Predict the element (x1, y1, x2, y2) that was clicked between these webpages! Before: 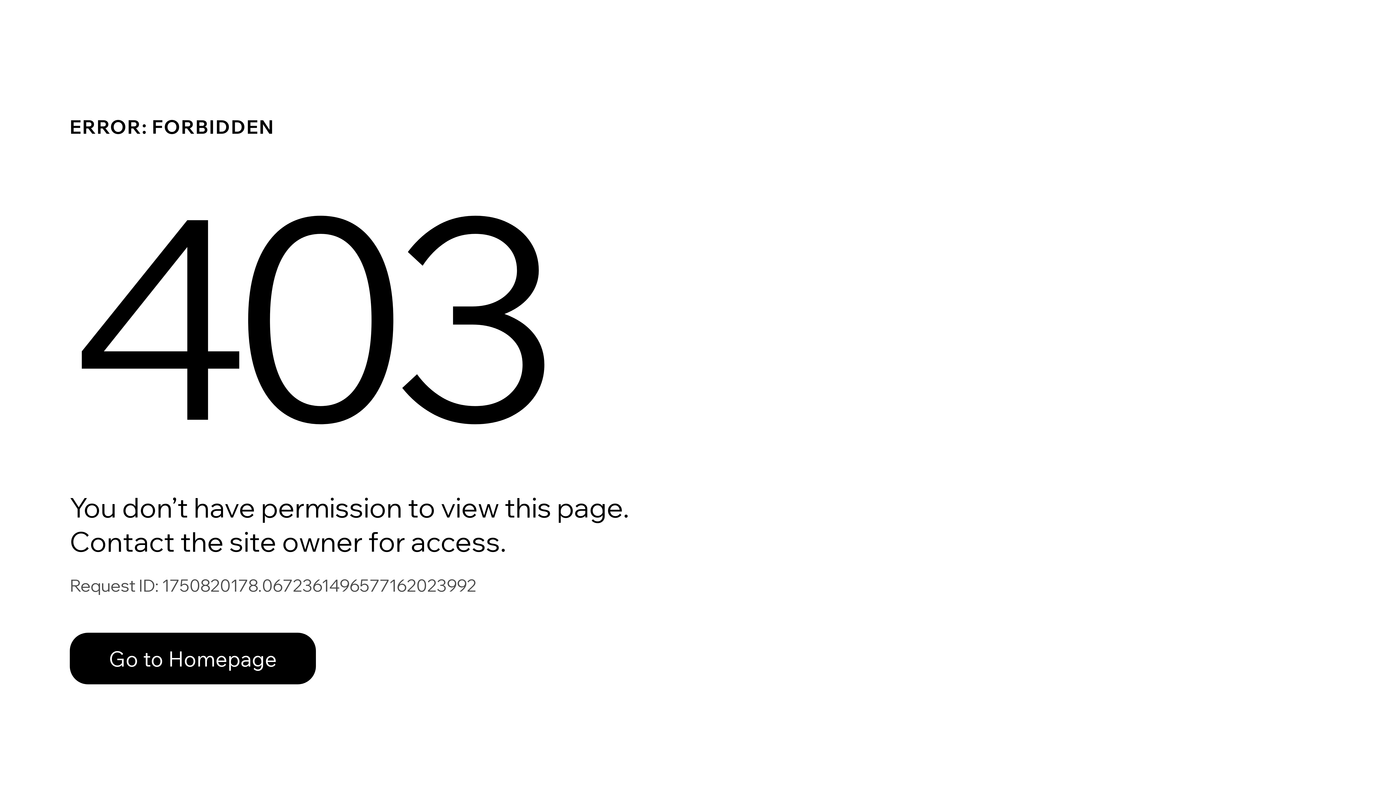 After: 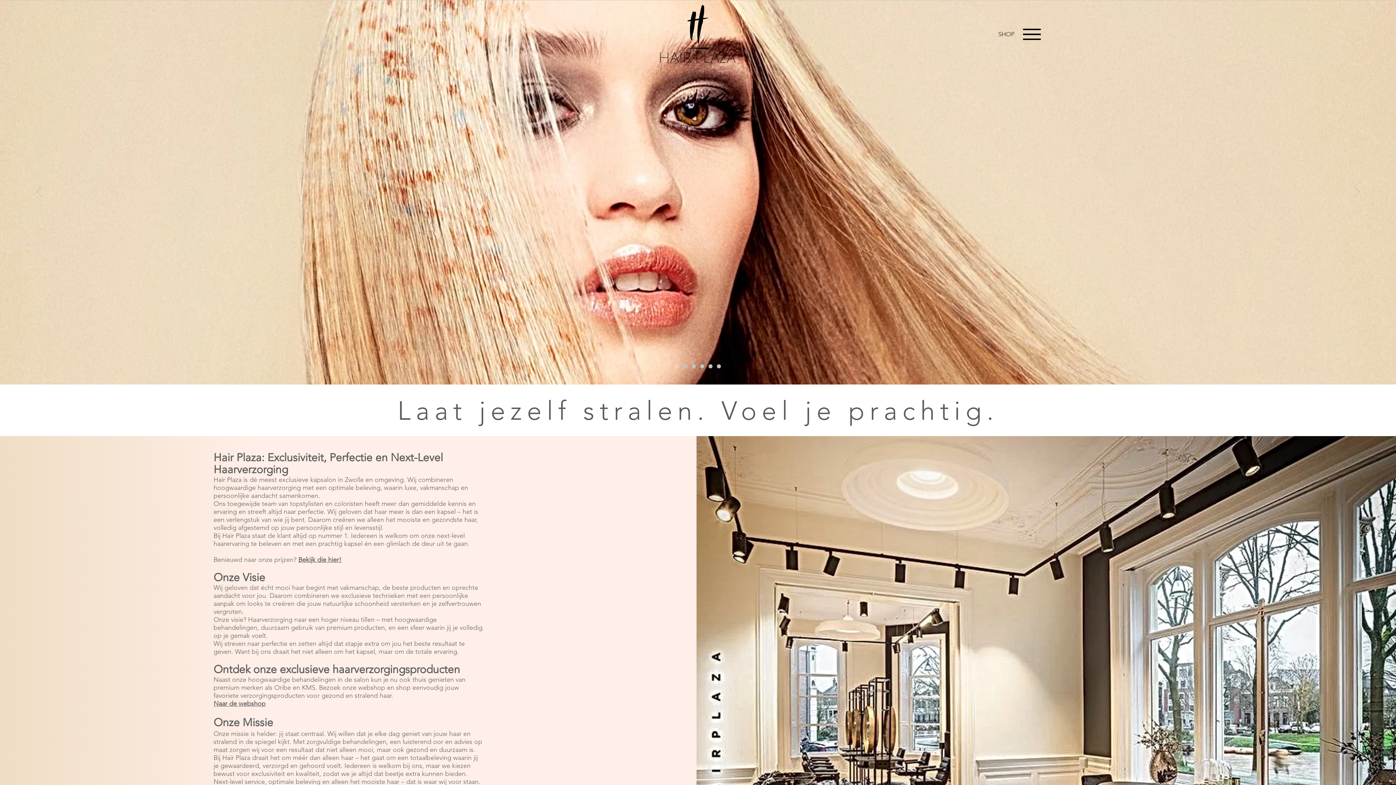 Action: label: Go to Homepage bbox: (69, 633, 316, 684)